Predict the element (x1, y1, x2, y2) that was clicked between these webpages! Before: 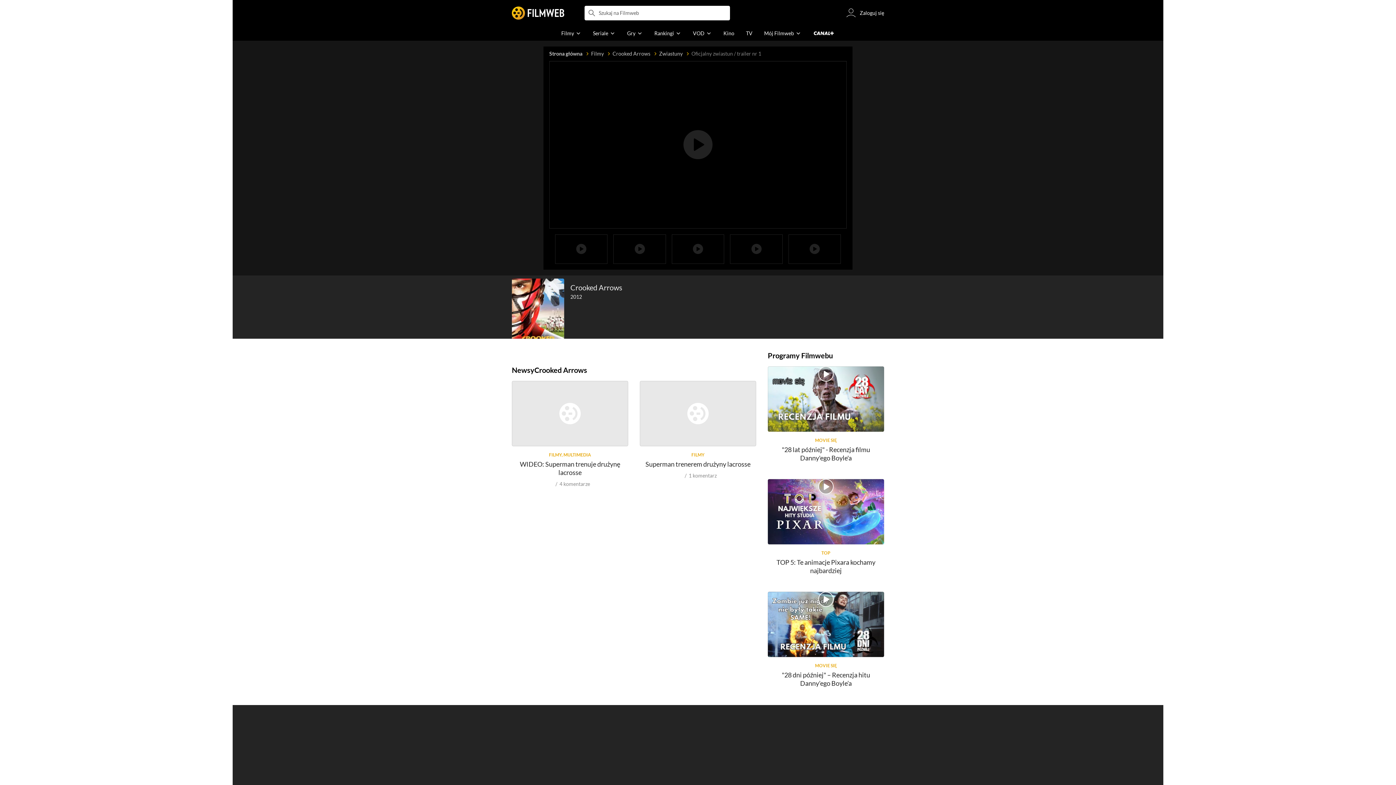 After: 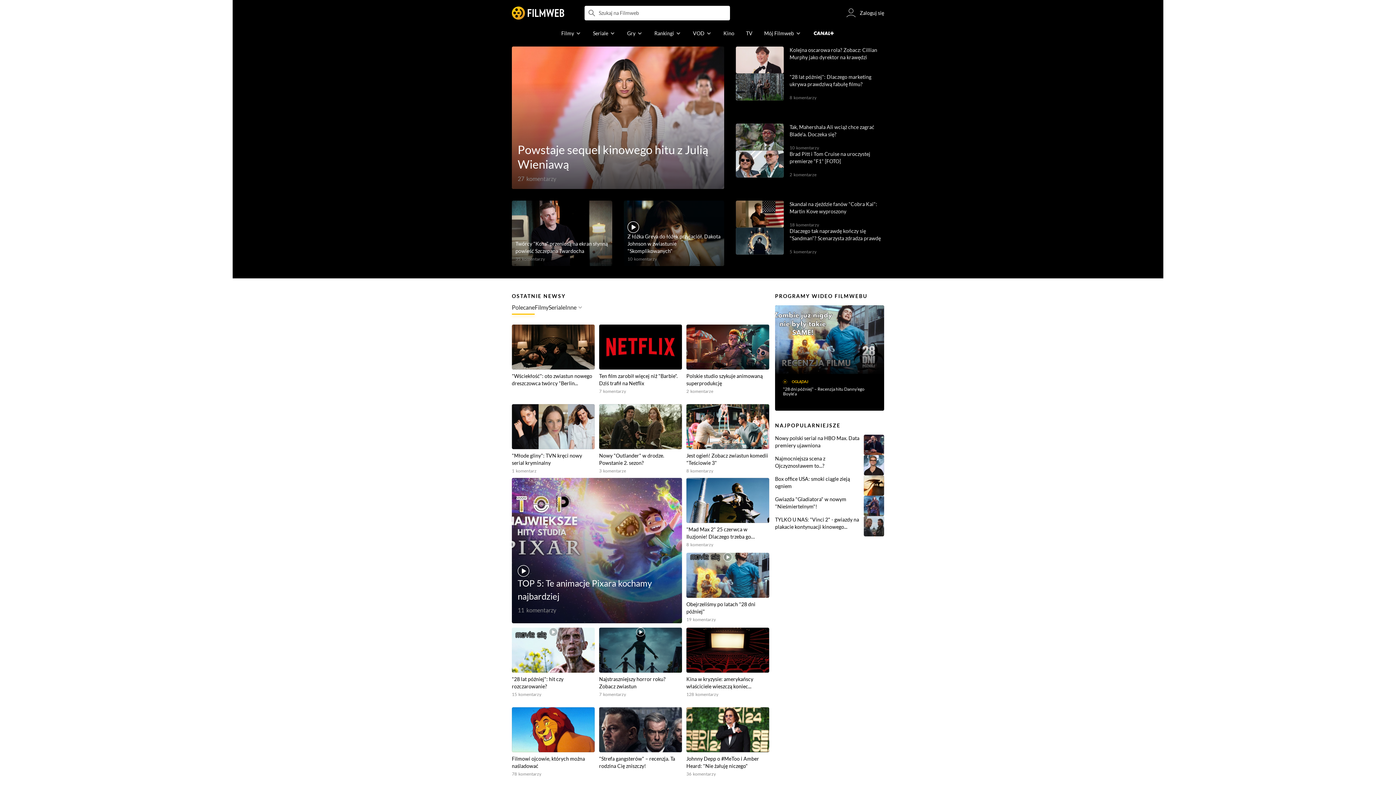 Action: label: Strona główna   bbox: (549, 50, 591, 56)